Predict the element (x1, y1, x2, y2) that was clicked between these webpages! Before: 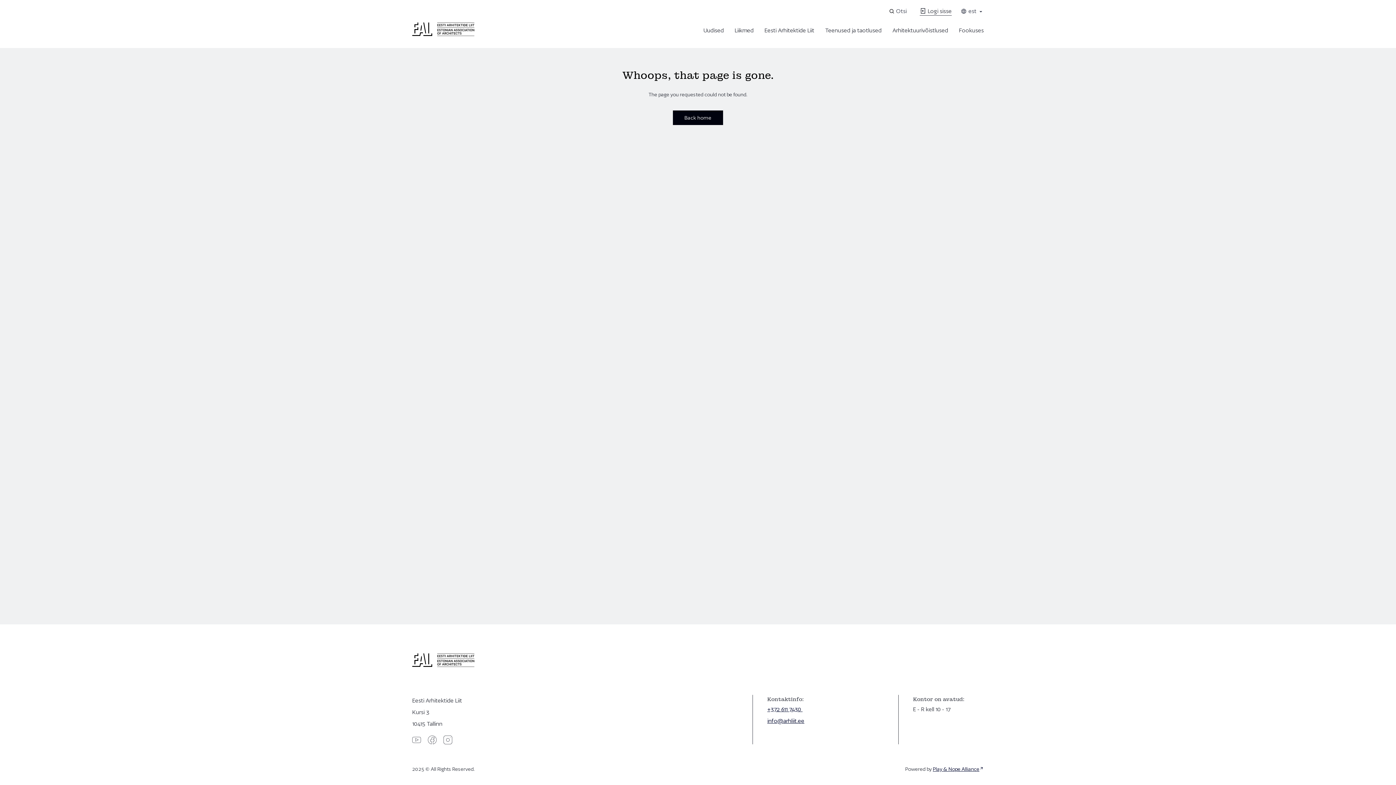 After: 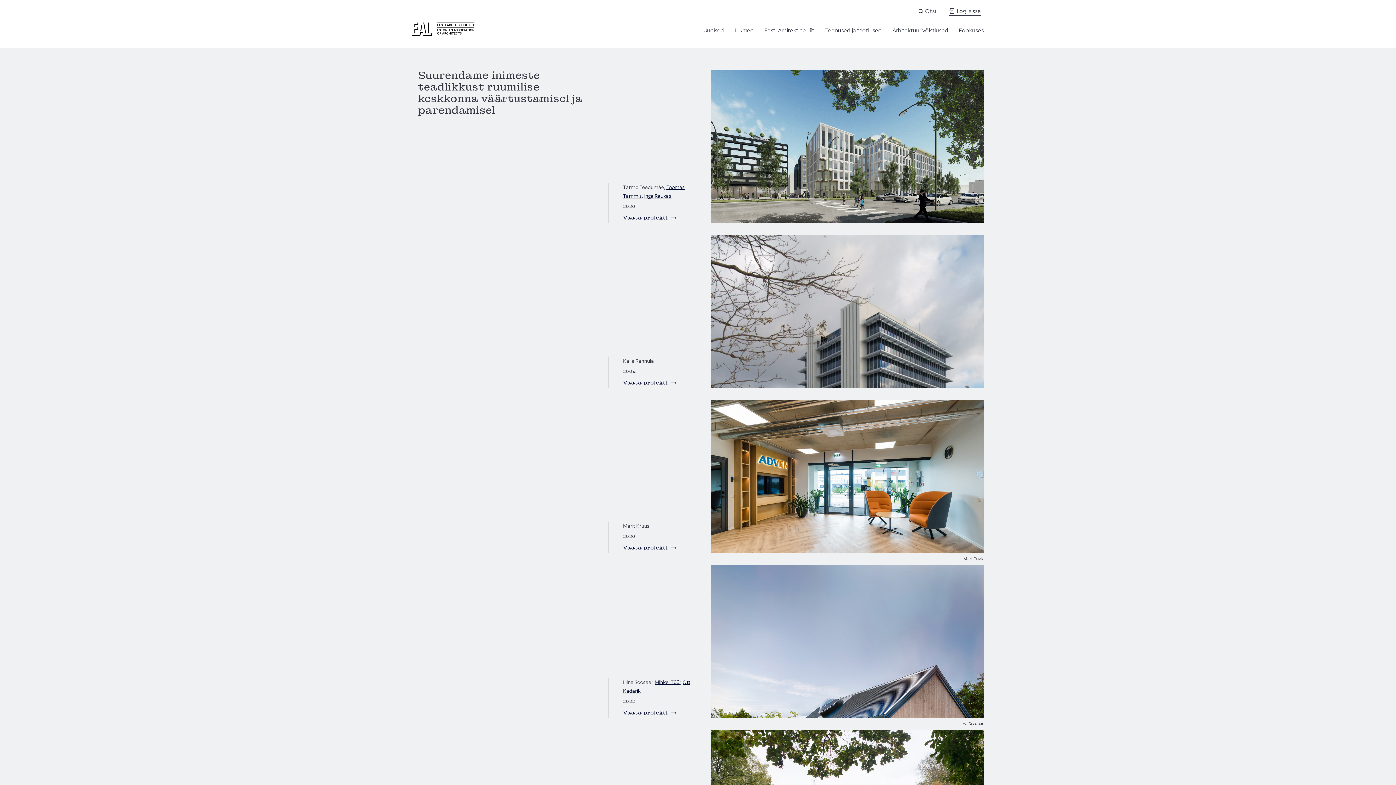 Action: bbox: (412, 31, 474, 37) label: Eesti Arhitektide Liit